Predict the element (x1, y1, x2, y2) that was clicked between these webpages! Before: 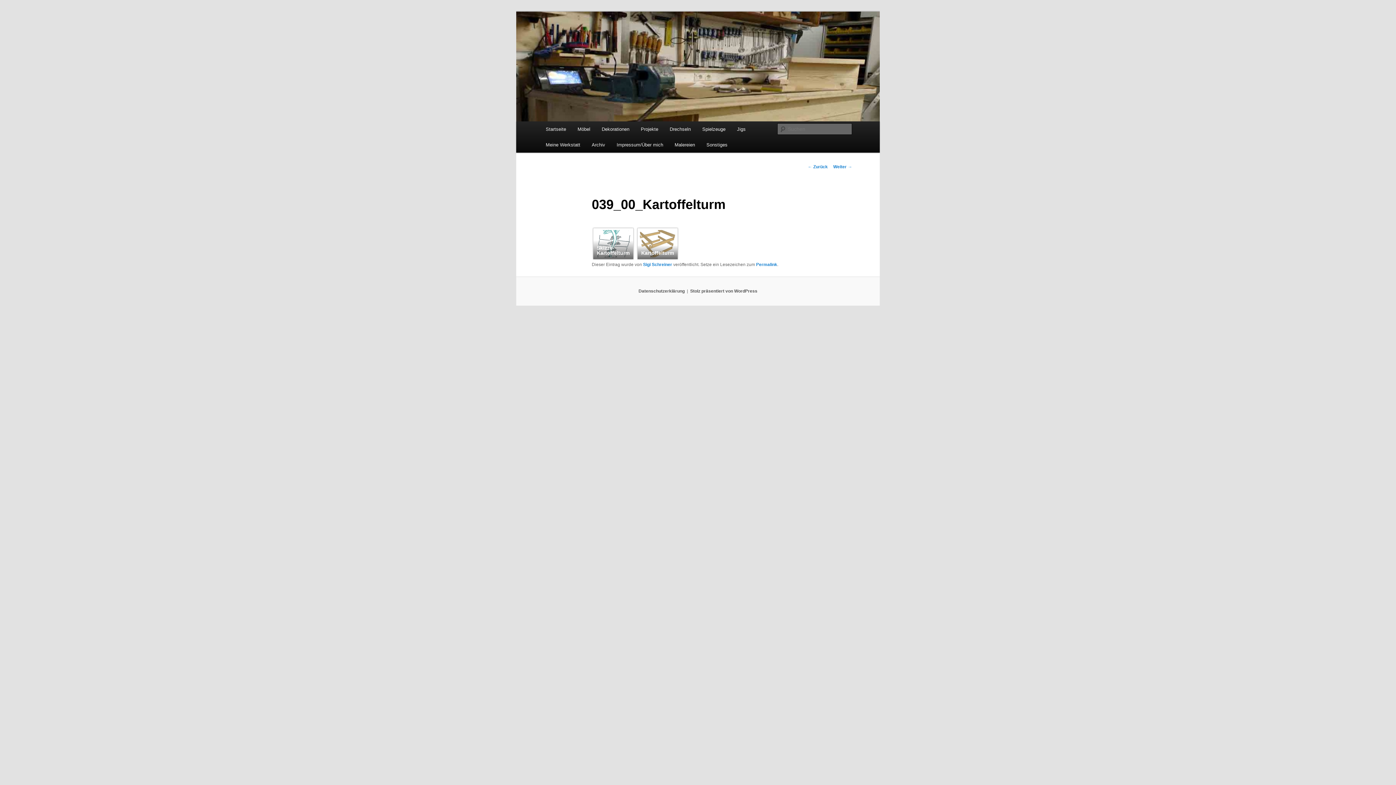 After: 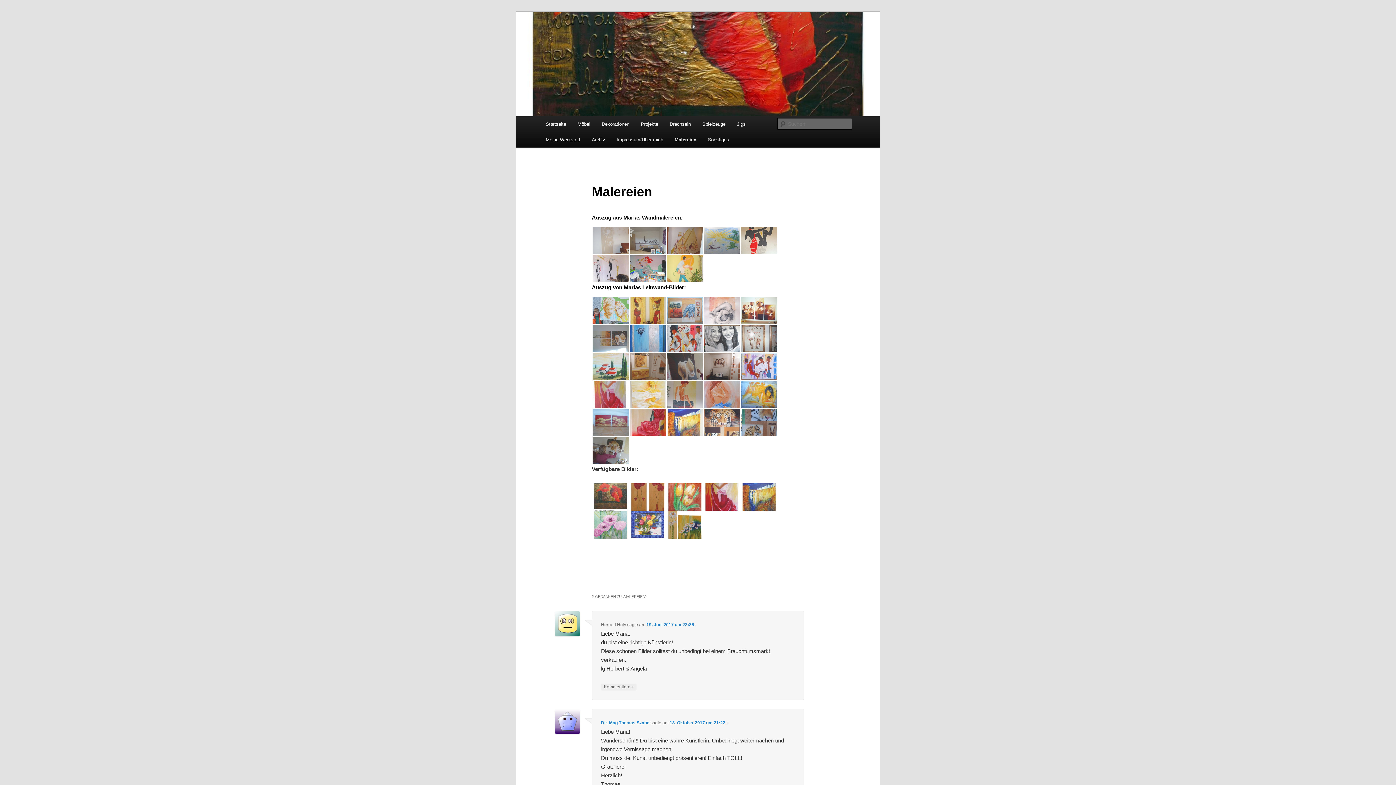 Action: bbox: (669, 137, 700, 152) label: Malereien